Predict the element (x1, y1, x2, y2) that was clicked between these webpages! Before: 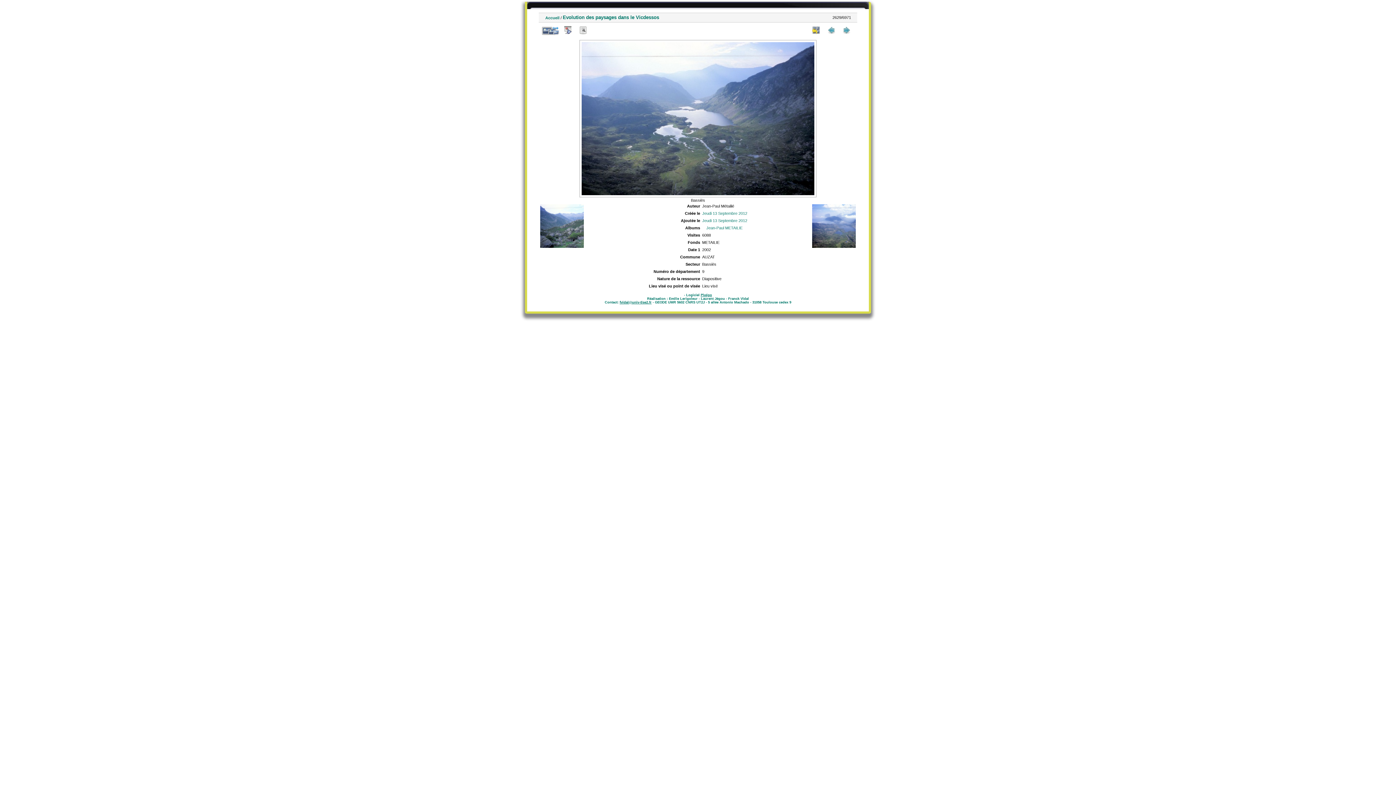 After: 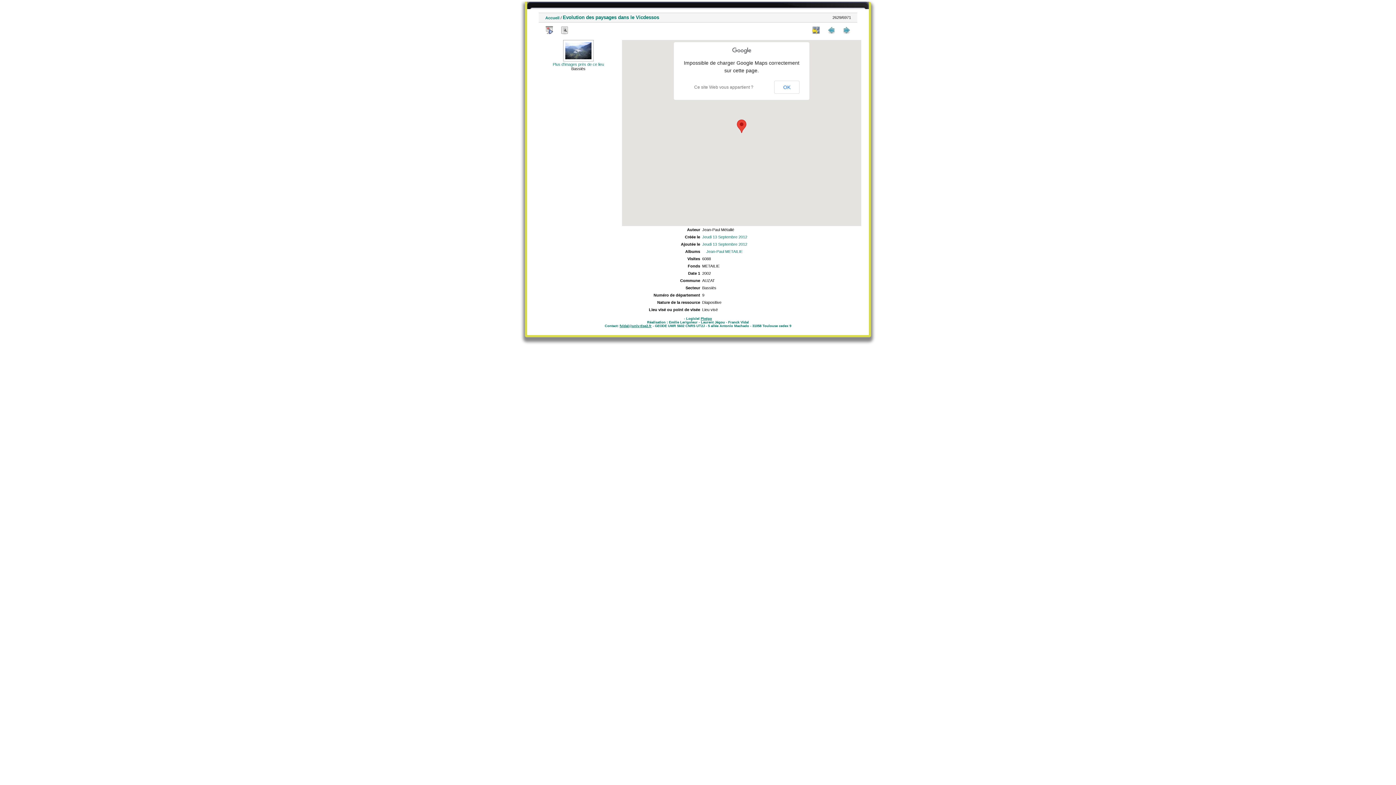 Action: bbox: (590, 26, 606, 34)